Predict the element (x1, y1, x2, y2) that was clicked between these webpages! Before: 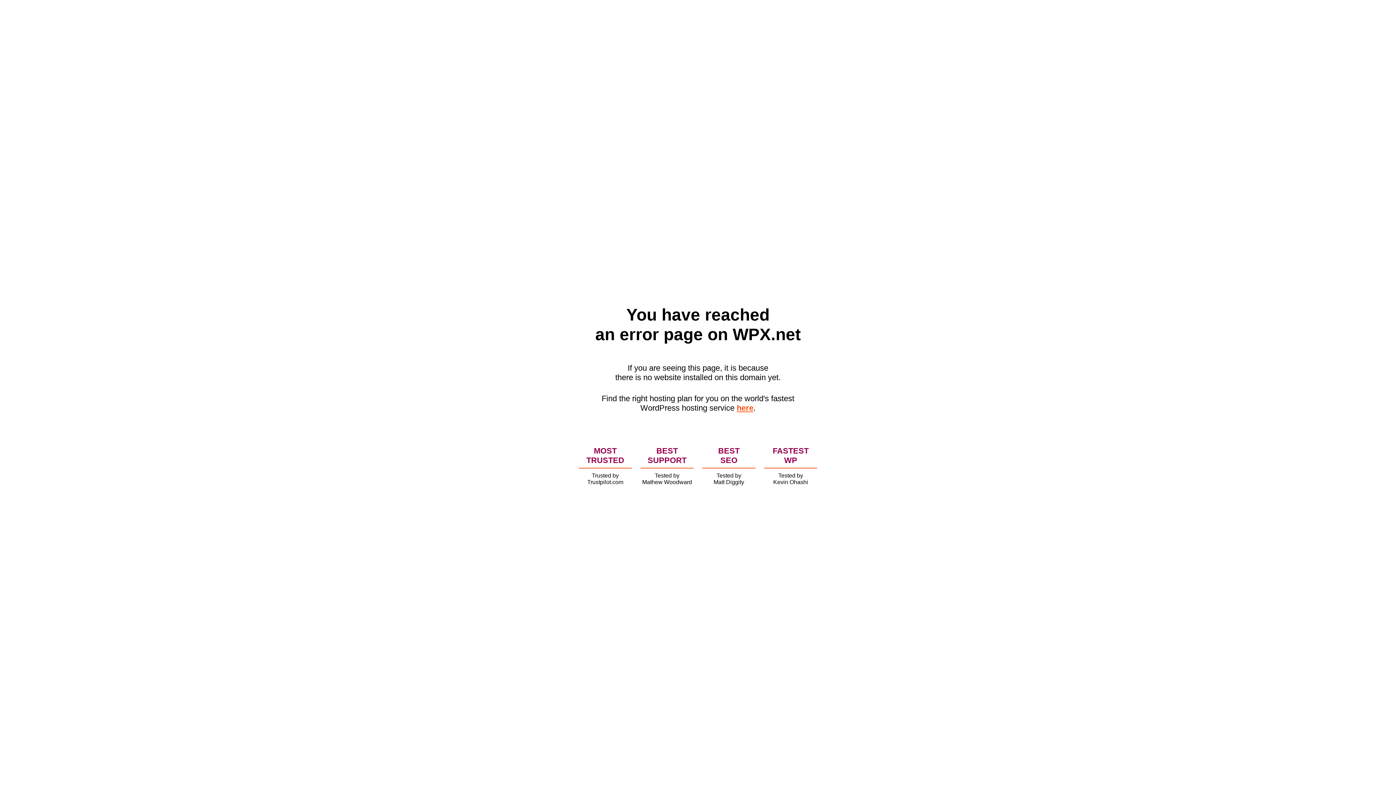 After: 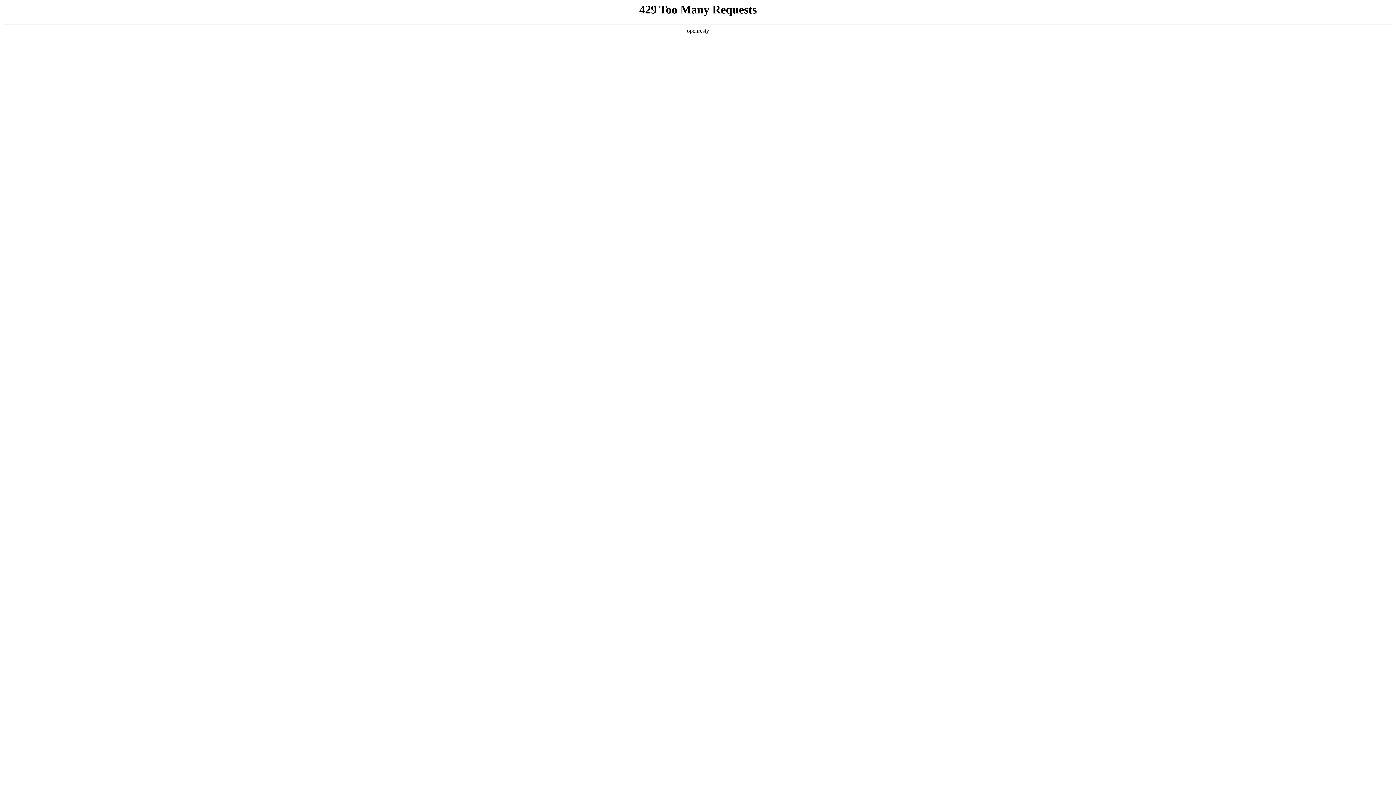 Action: bbox: (736, 403, 753, 412) label: here